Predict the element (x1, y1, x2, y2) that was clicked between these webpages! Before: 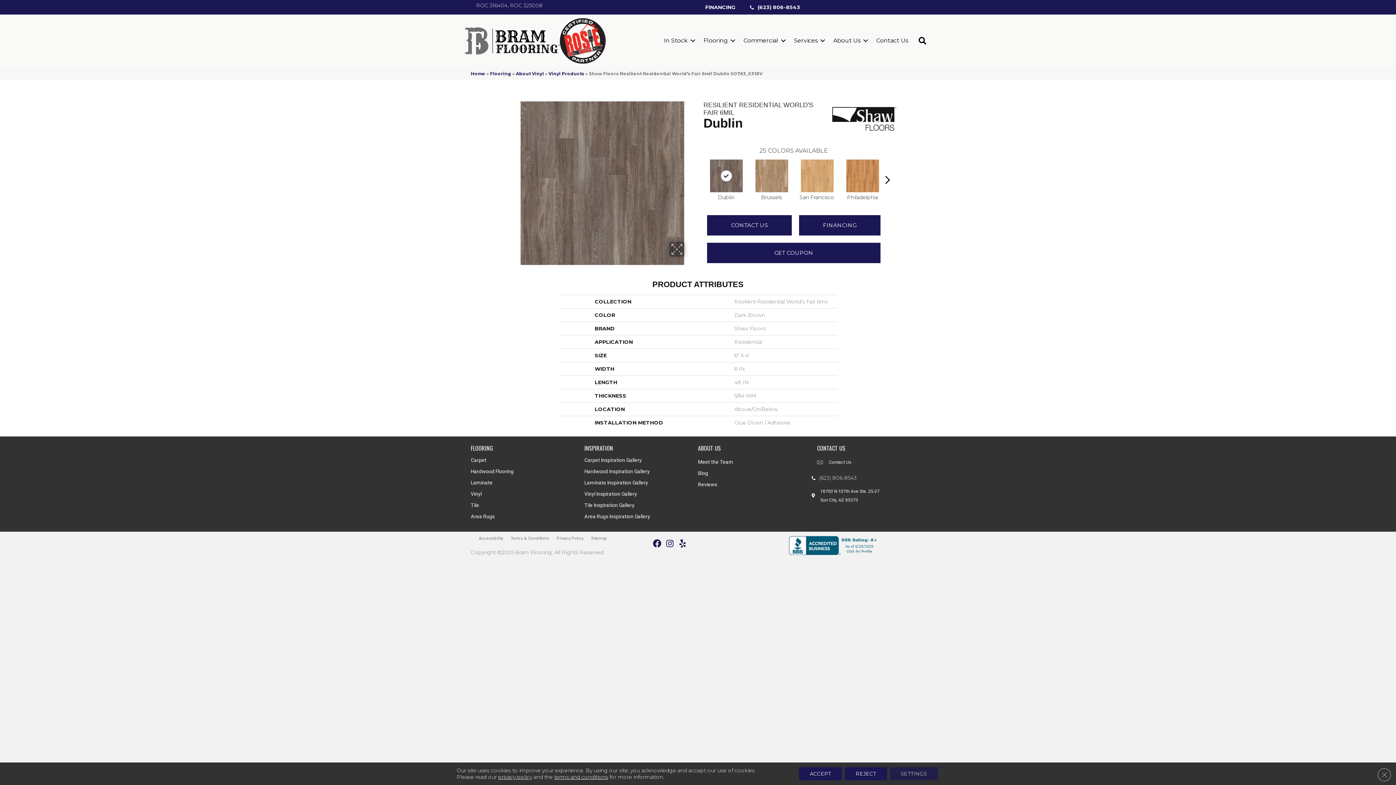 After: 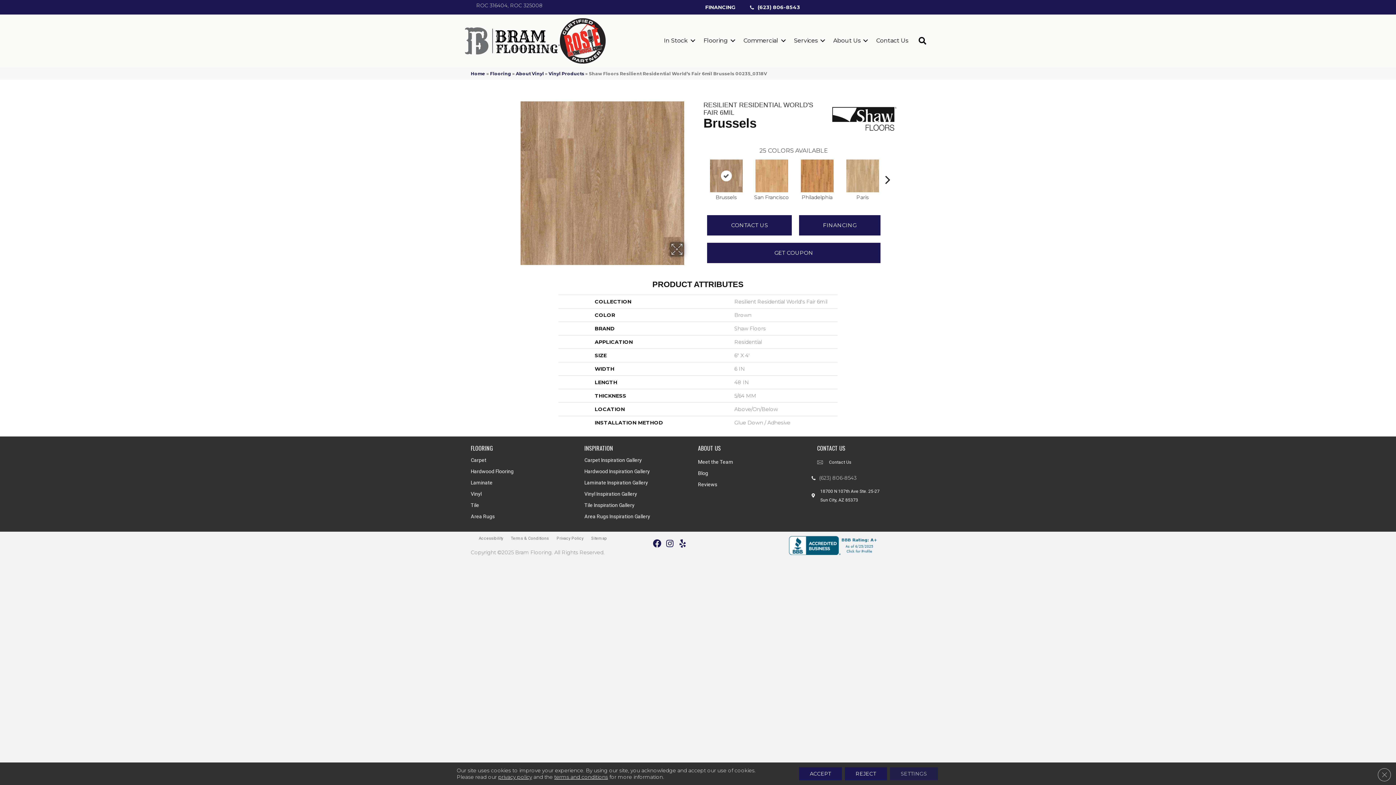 Action: bbox: (753, 157, 790, 194)